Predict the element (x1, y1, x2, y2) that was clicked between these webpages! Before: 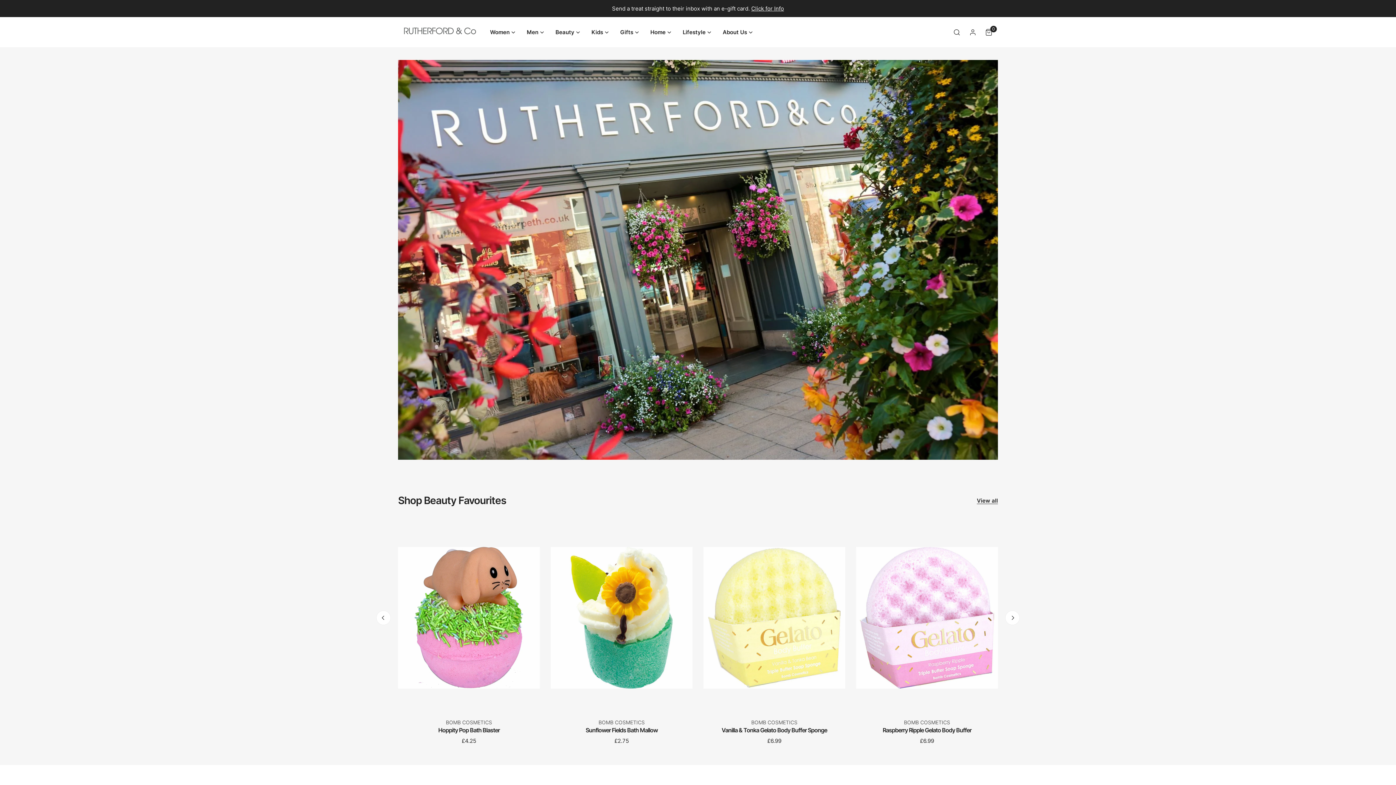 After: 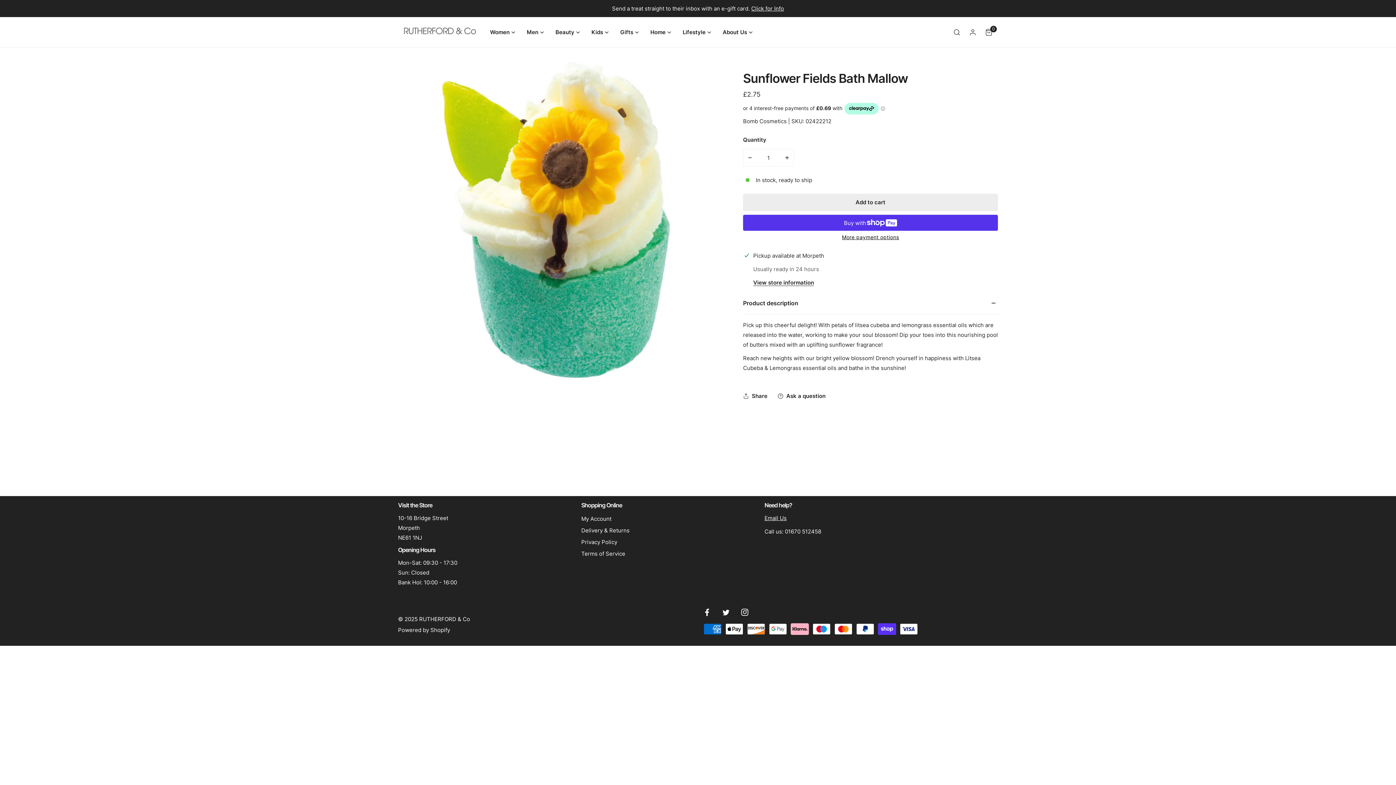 Action: bbox: (550, 523, 692, 747) label: Sunflower Fields Bath Mallow